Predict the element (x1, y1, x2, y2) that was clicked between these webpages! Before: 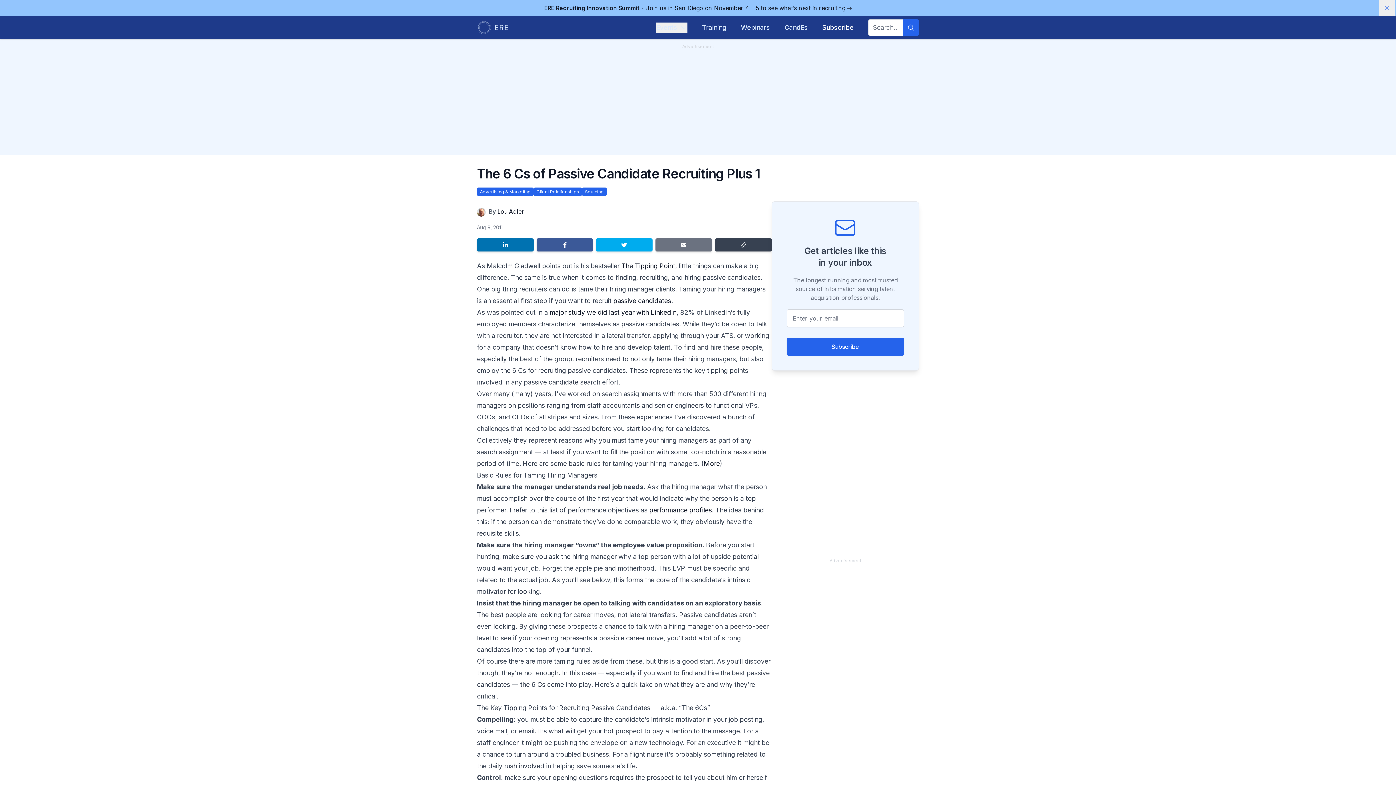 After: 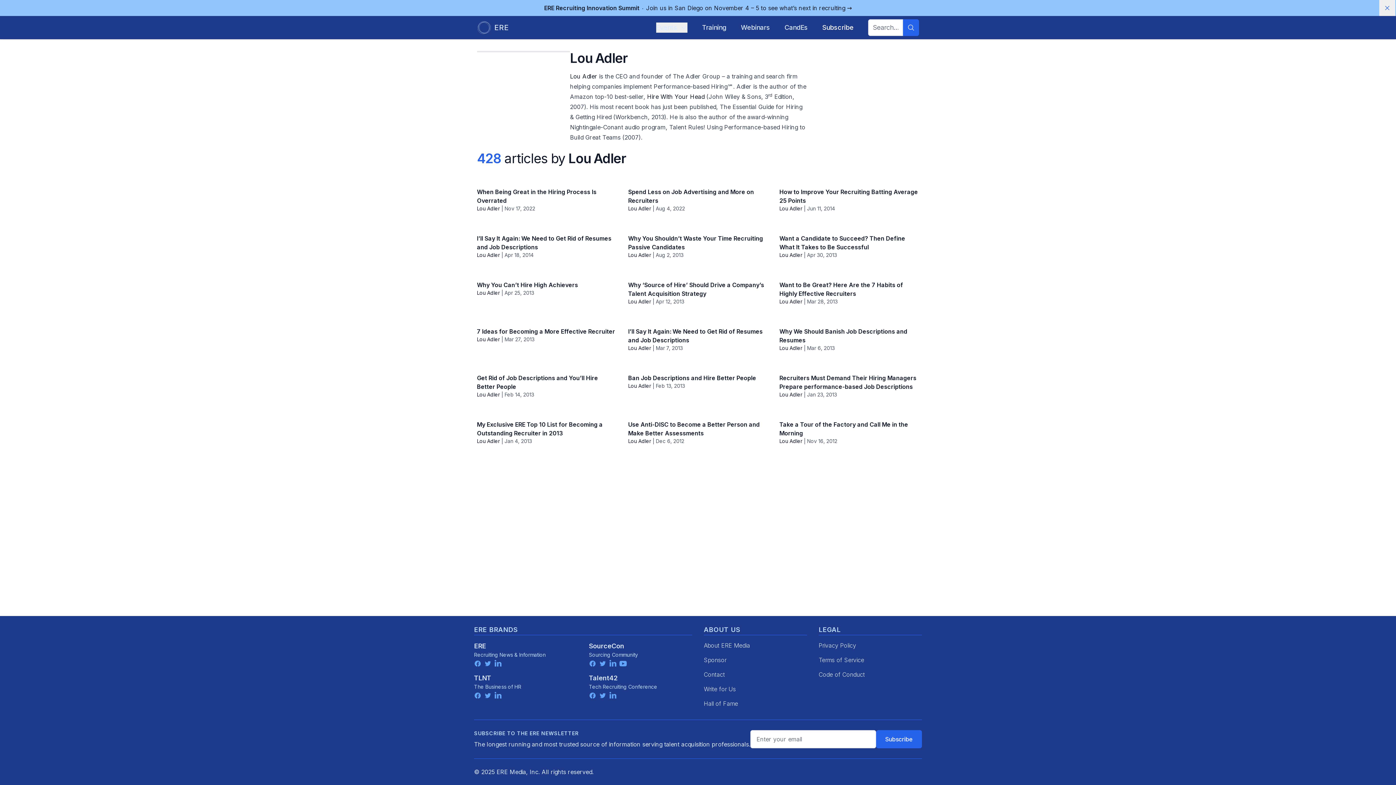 Action: bbox: (497, 208, 524, 215) label: Lou Adler